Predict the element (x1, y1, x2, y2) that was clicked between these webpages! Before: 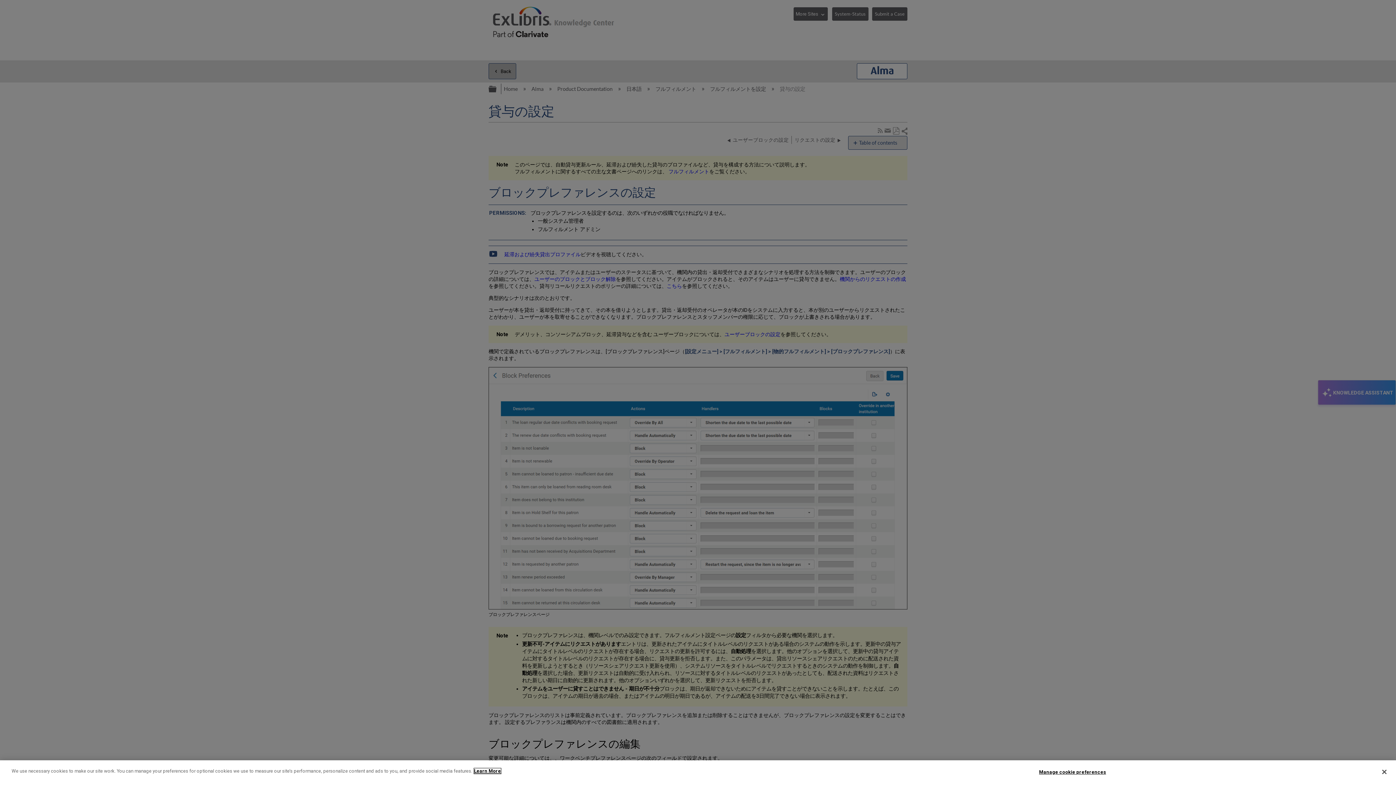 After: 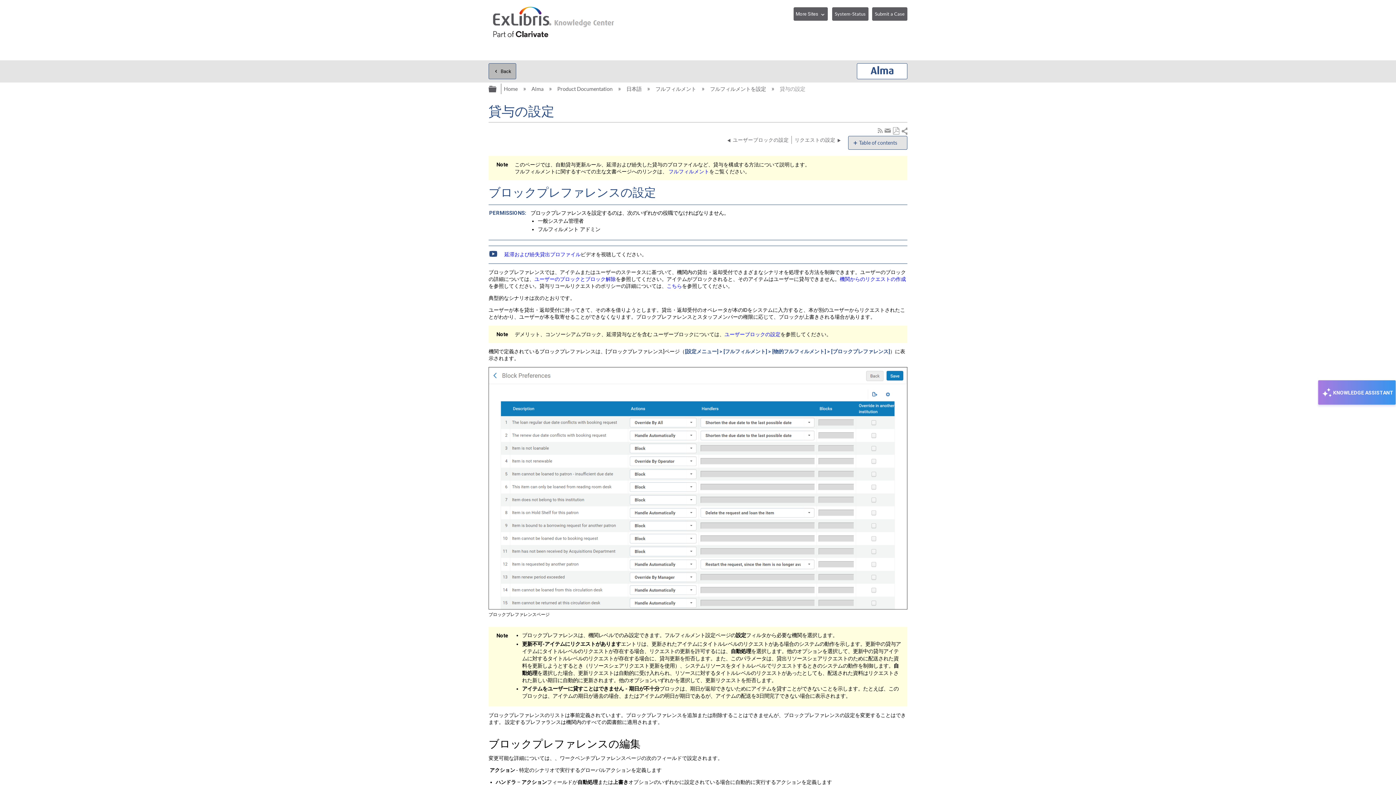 Action: bbox: (1376, 764, 1392, 780) label: Close